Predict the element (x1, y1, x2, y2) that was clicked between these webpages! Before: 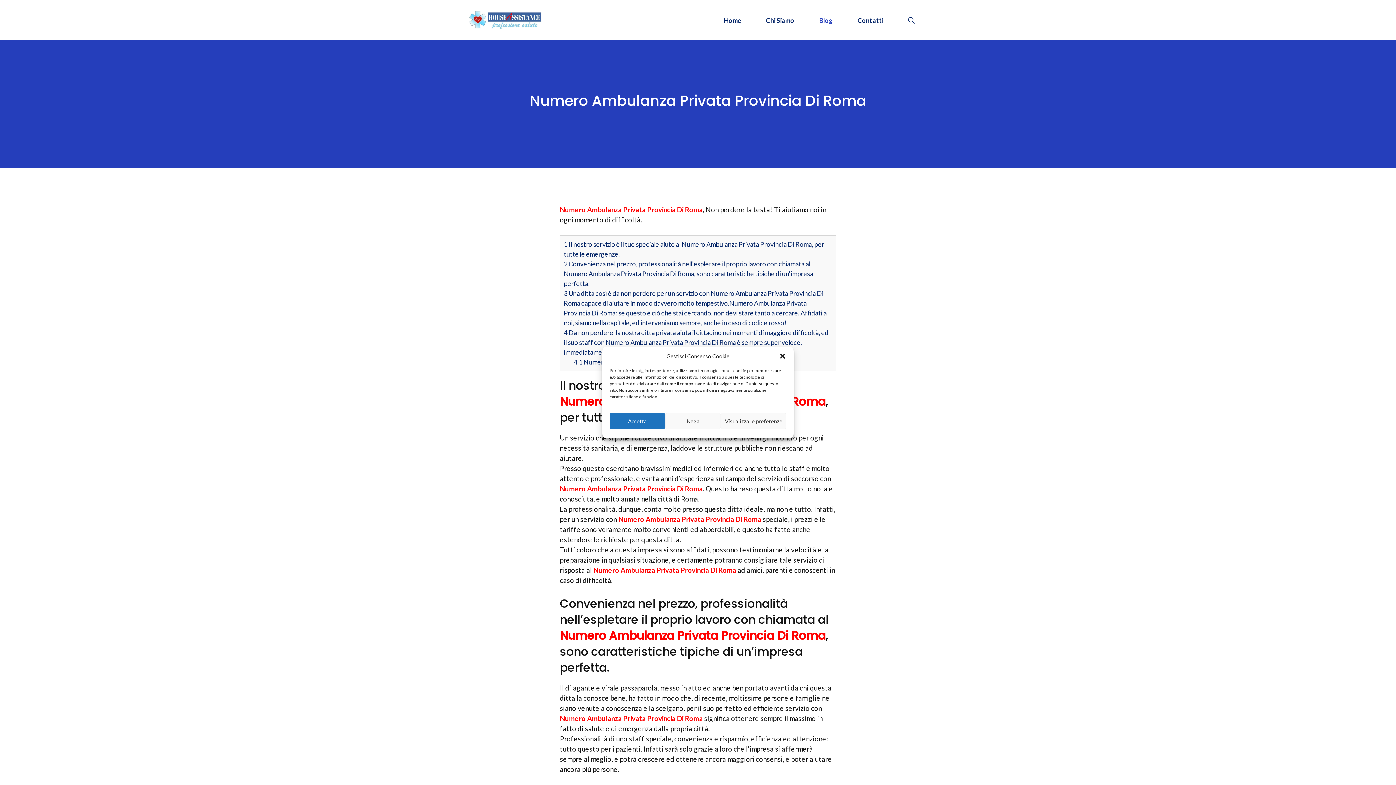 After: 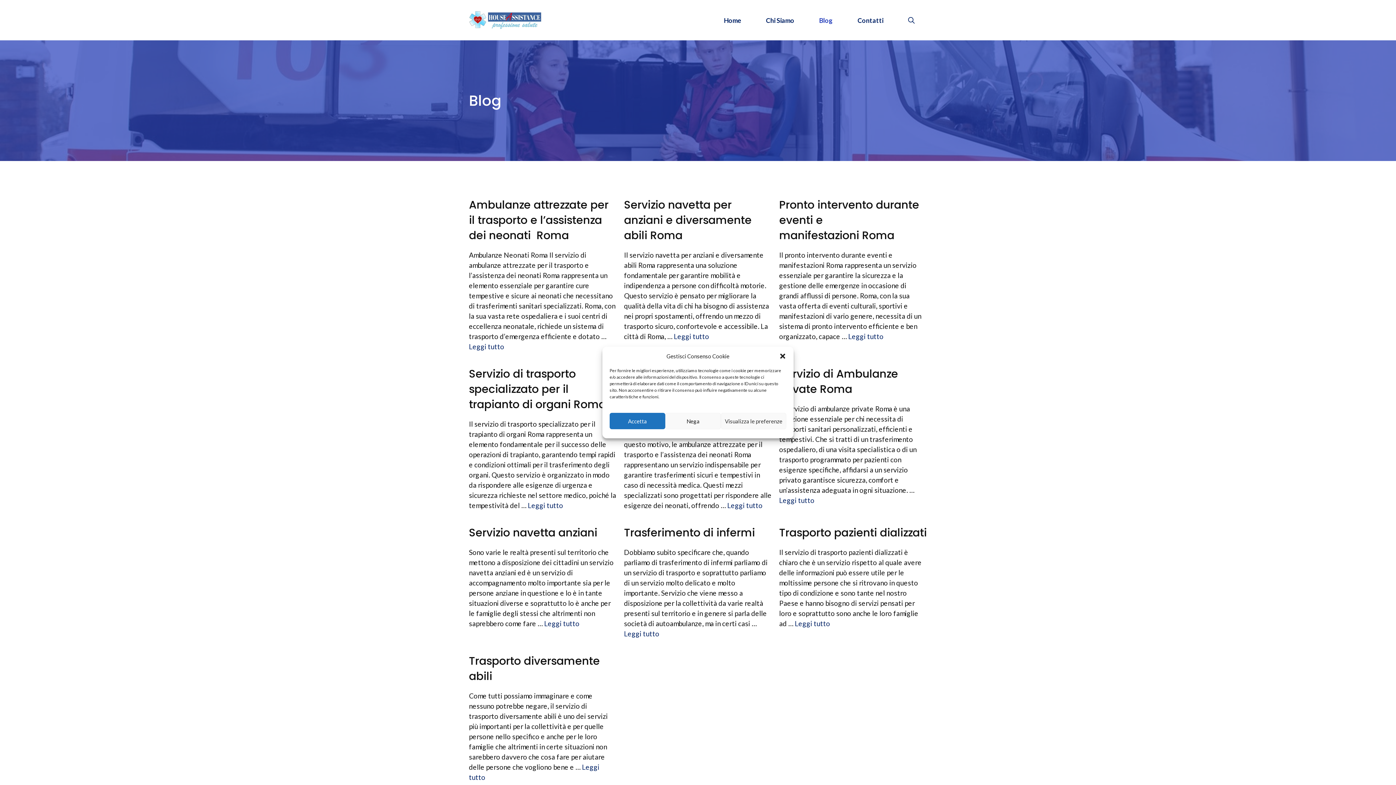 Action: label: Blog bbox: (806, 11, 845, 29)